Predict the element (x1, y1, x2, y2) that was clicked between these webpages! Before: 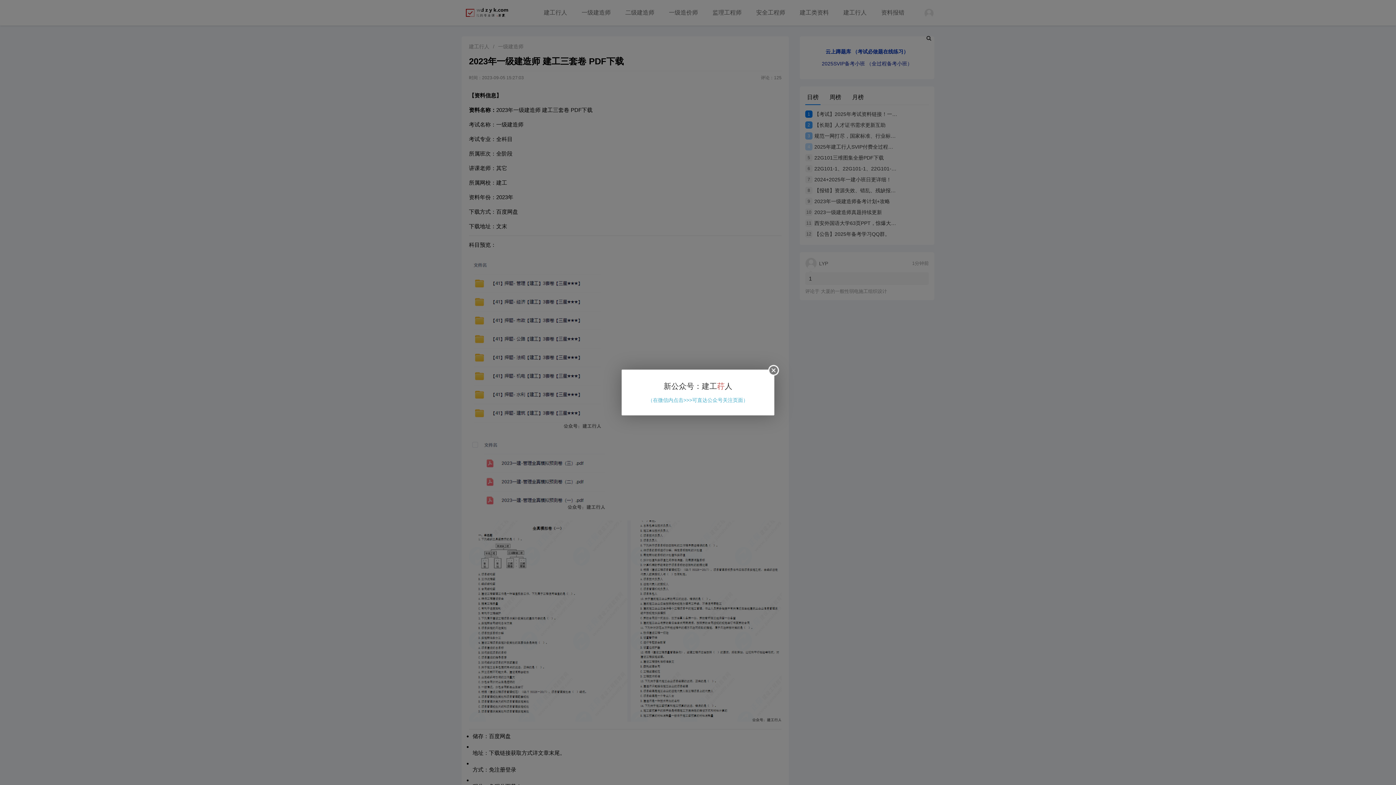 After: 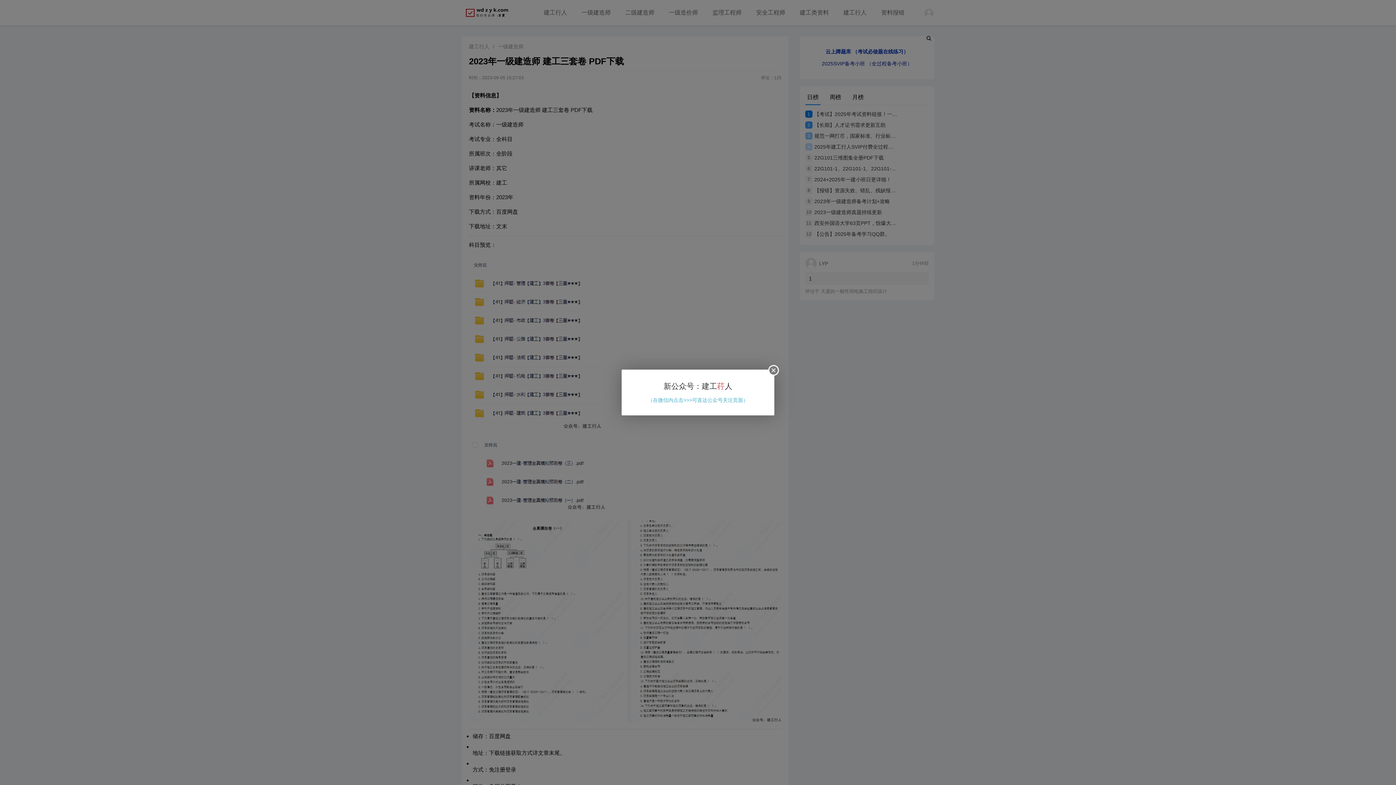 Action: label: （在微信内点击>>>可直达公众号关注页面） bbox: (648, 397, 748, 403)